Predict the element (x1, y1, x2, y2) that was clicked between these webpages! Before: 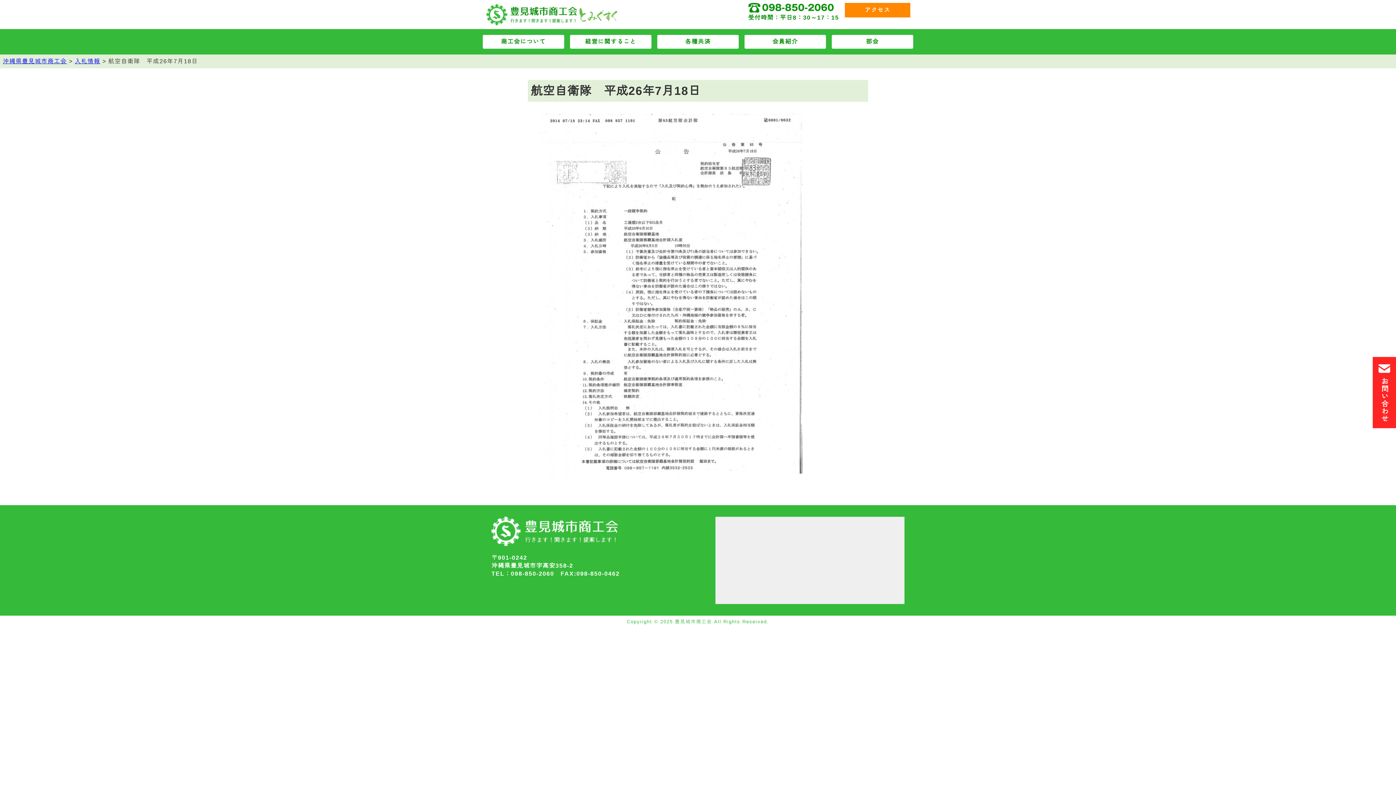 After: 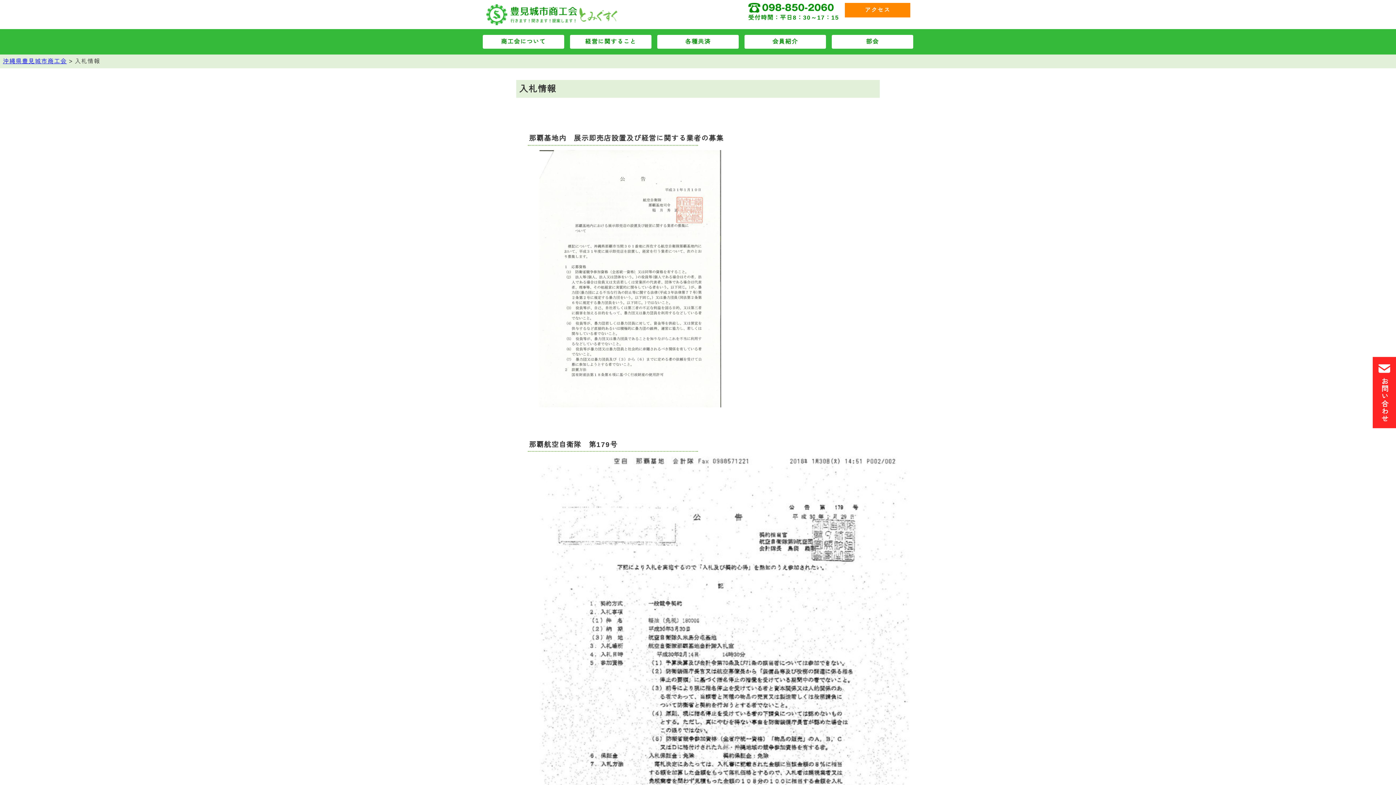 Action: label: 入札情報 bbox: (74, 58, 100, 64)